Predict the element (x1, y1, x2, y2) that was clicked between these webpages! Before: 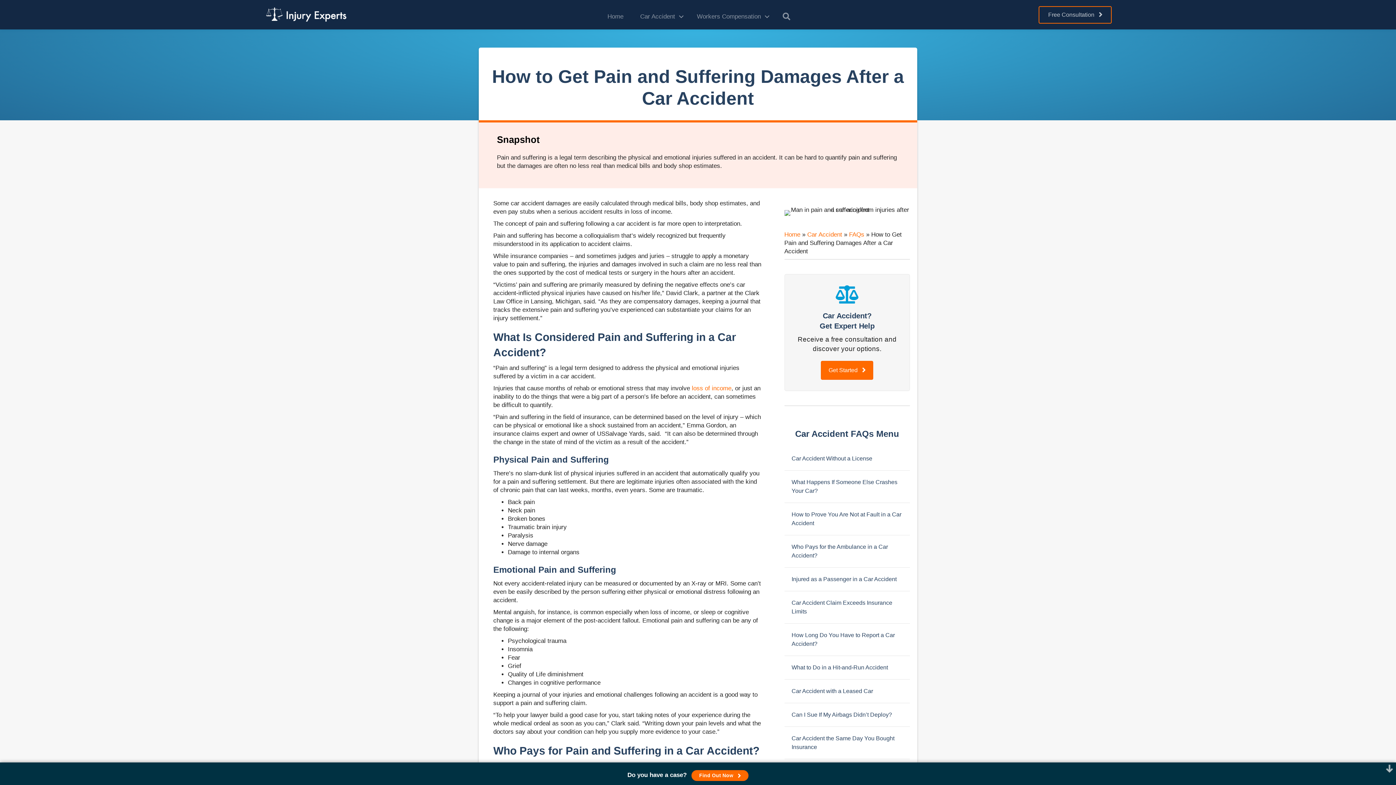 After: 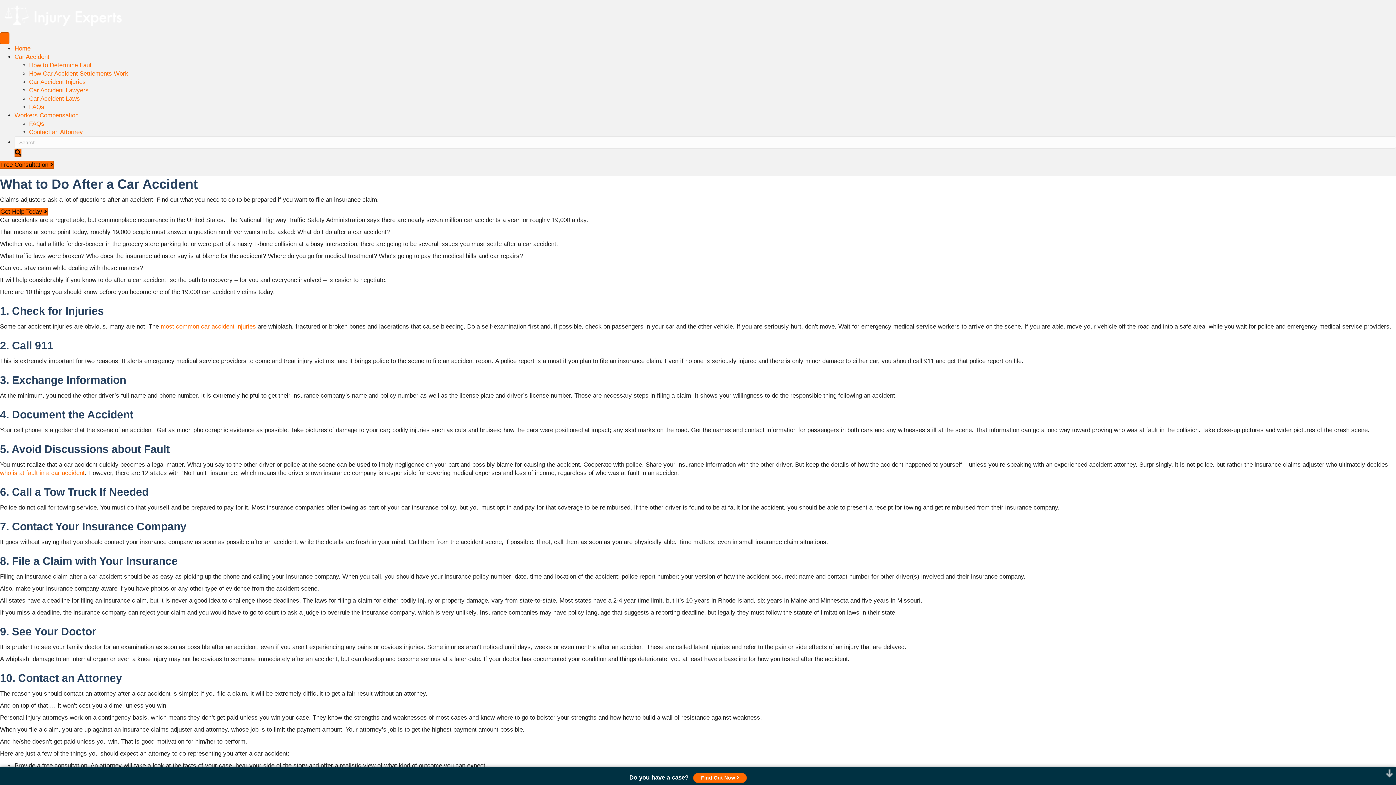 Action: bbox: (631, 7, 687, 25) label: Car Accident